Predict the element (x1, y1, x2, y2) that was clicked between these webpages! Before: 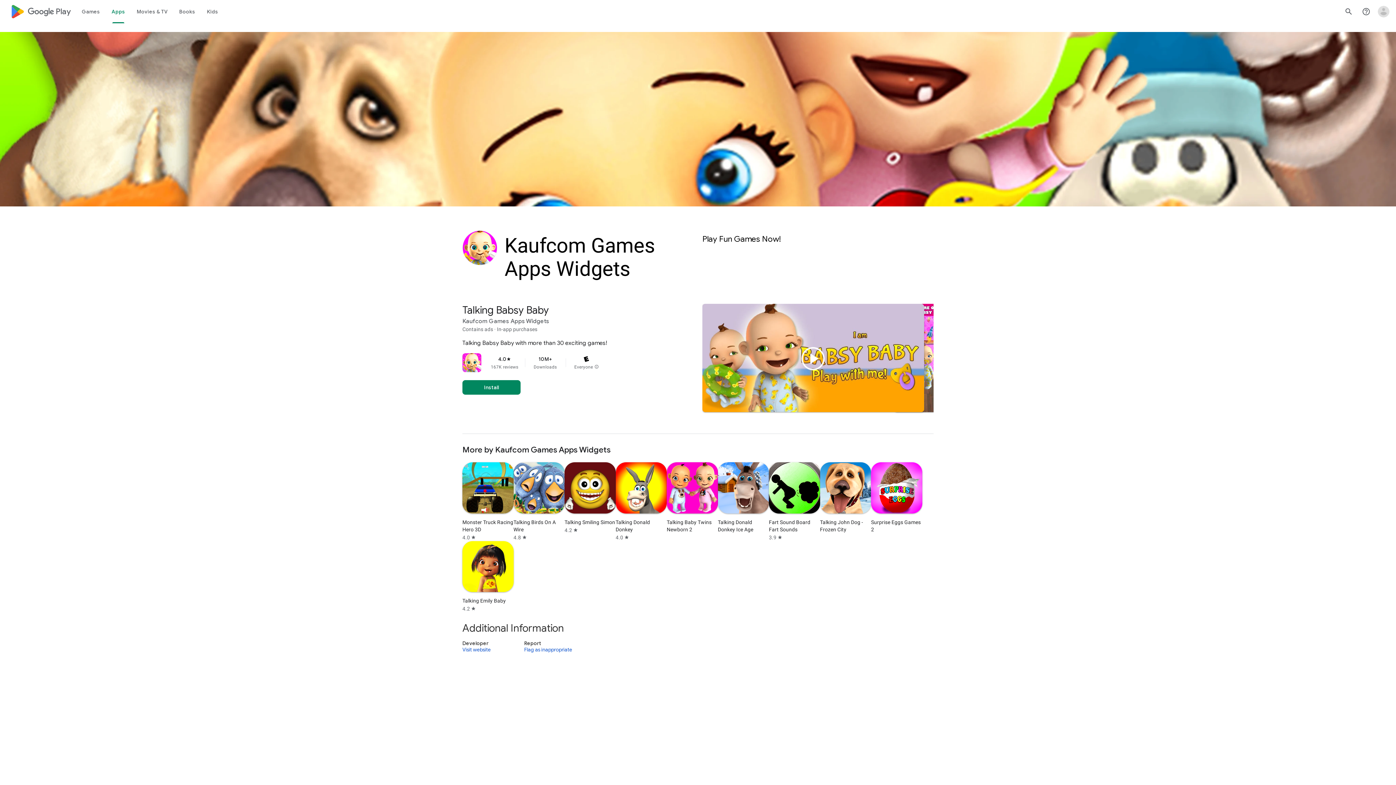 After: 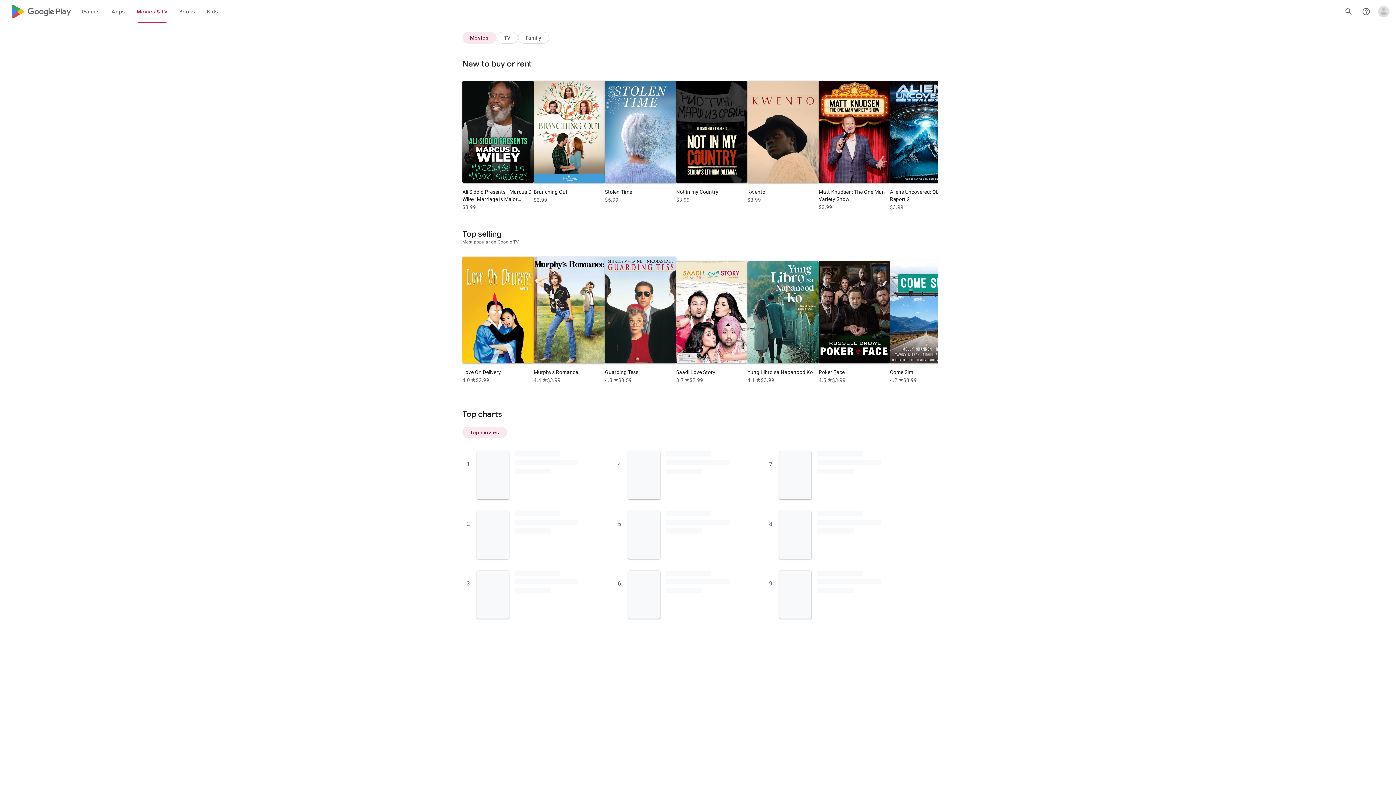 Action: bbox: (131, 0, 173, 23) label: Movies & TV